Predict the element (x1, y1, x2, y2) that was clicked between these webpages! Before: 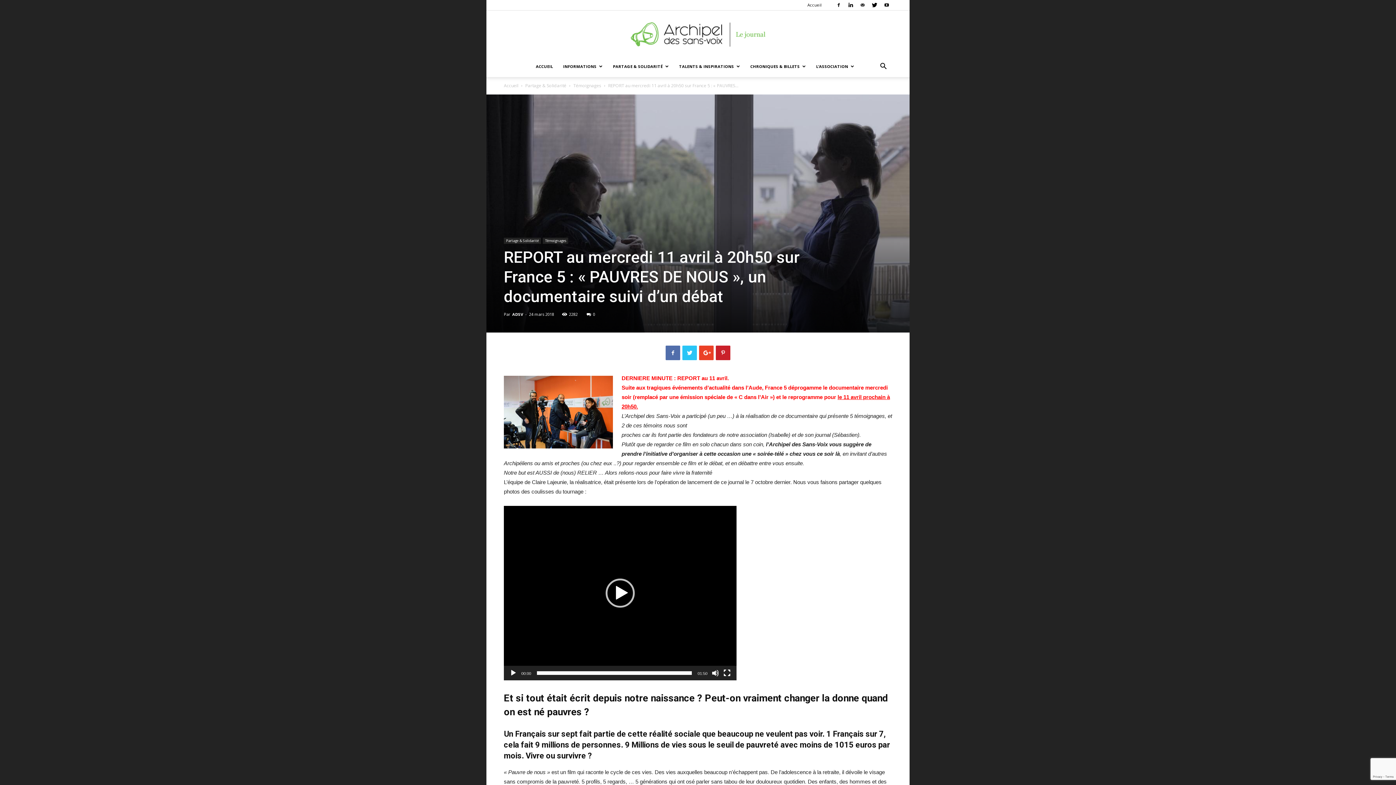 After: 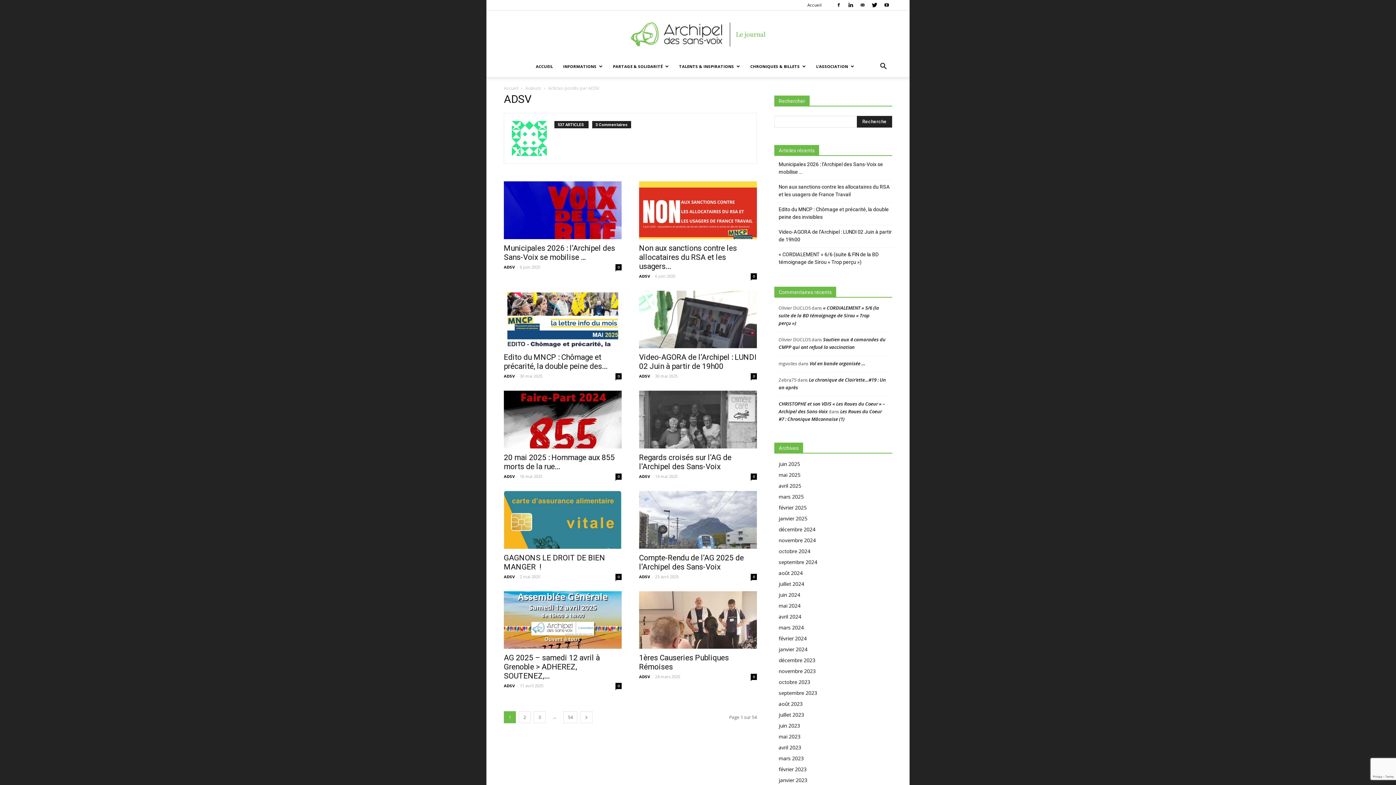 Action: label: ADSV bbox: (512, 311, 523, 317)